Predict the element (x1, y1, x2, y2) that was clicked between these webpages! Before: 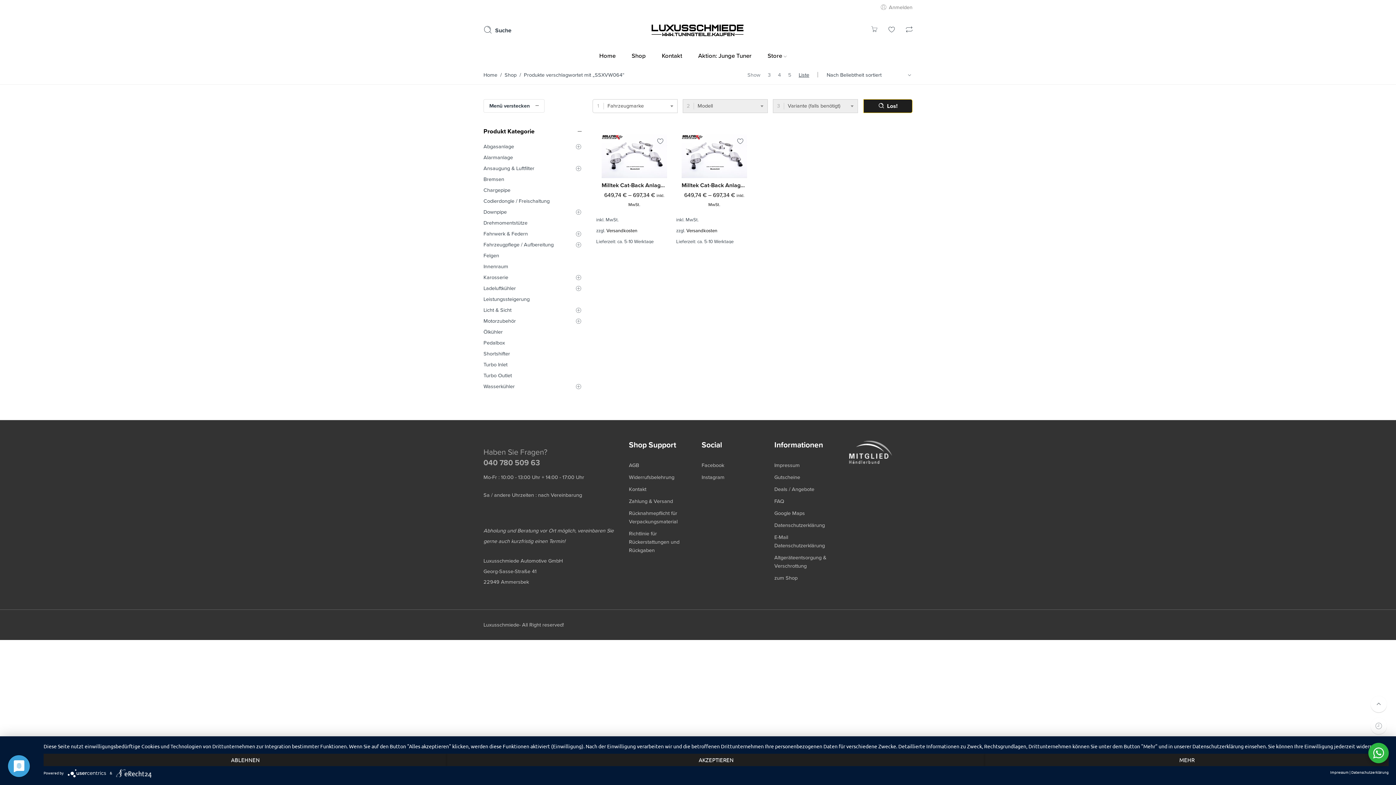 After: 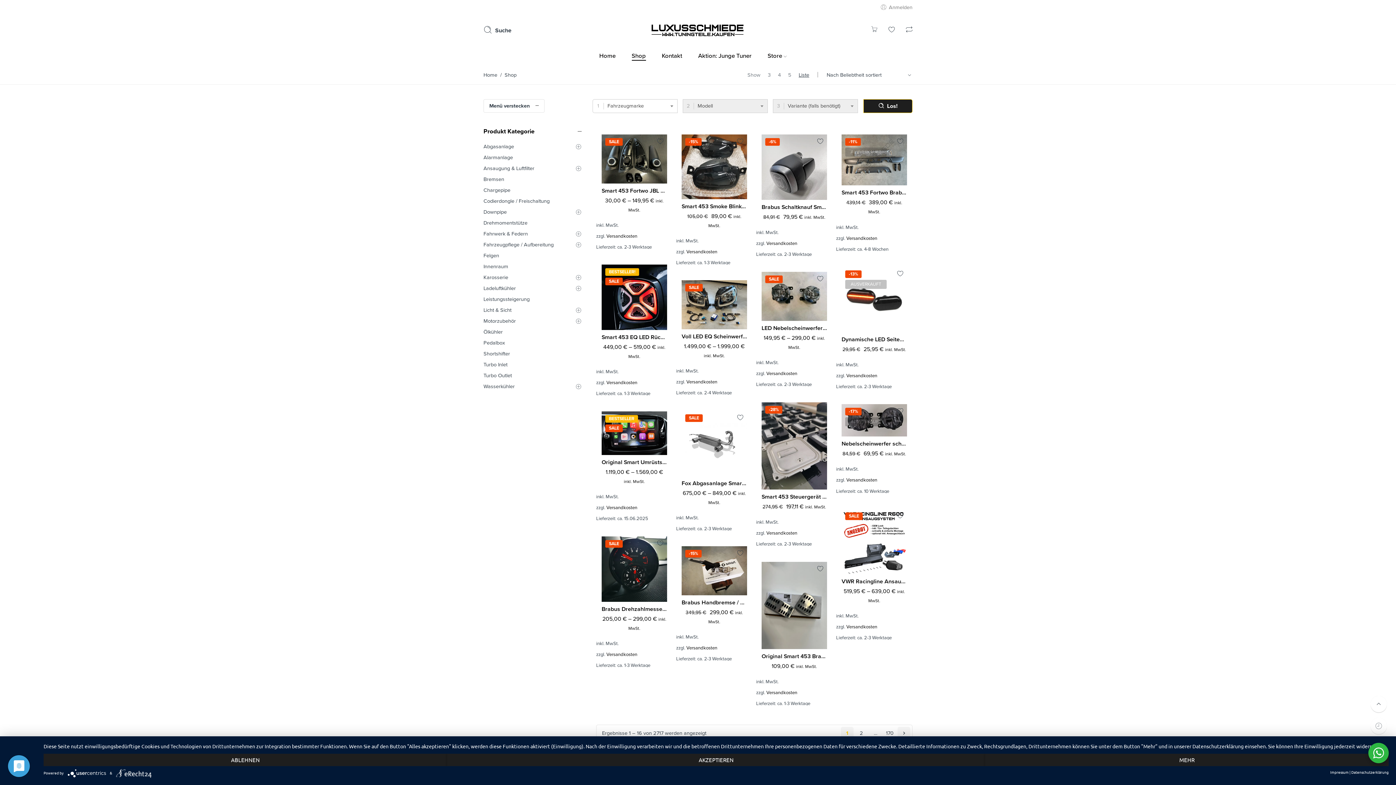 Action: bbox: (767, 45, 796, 66) label: Store